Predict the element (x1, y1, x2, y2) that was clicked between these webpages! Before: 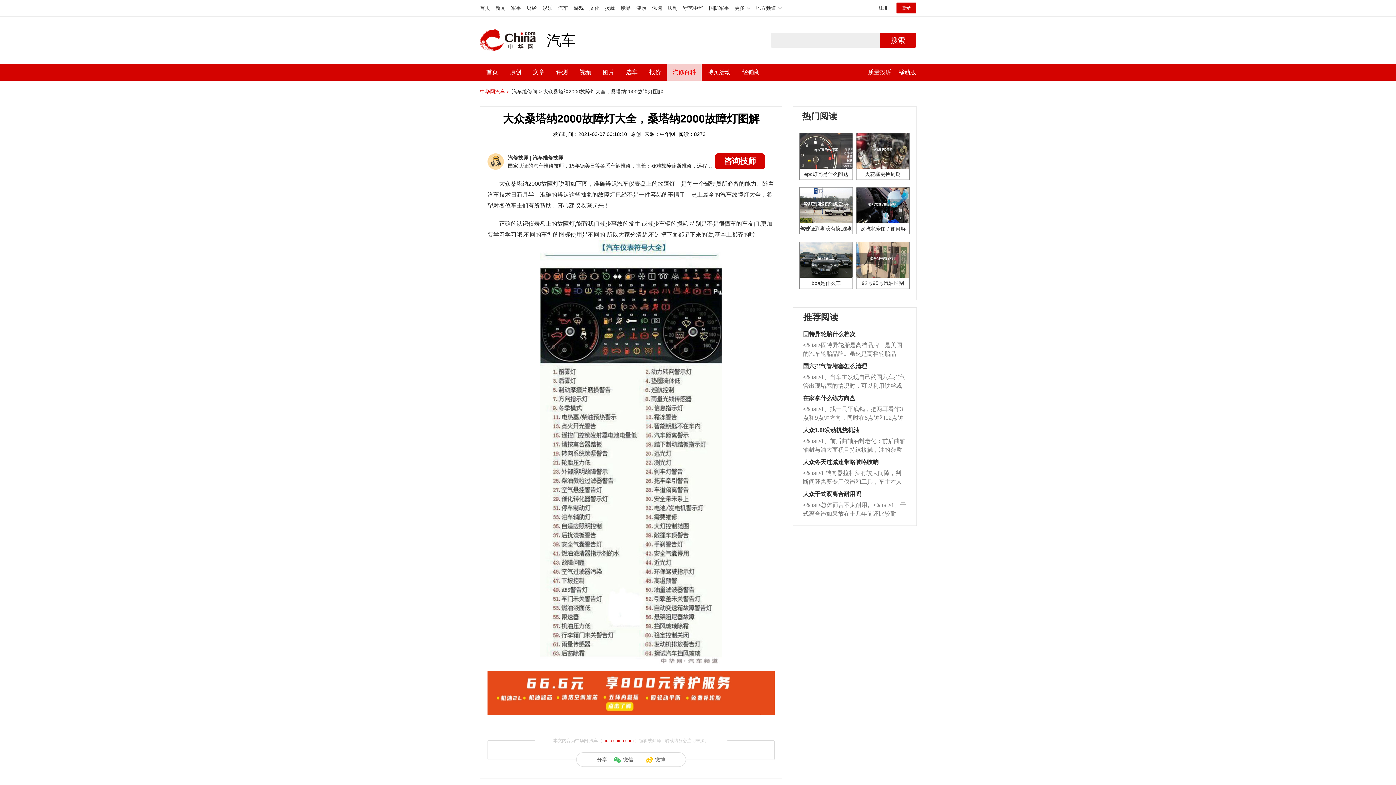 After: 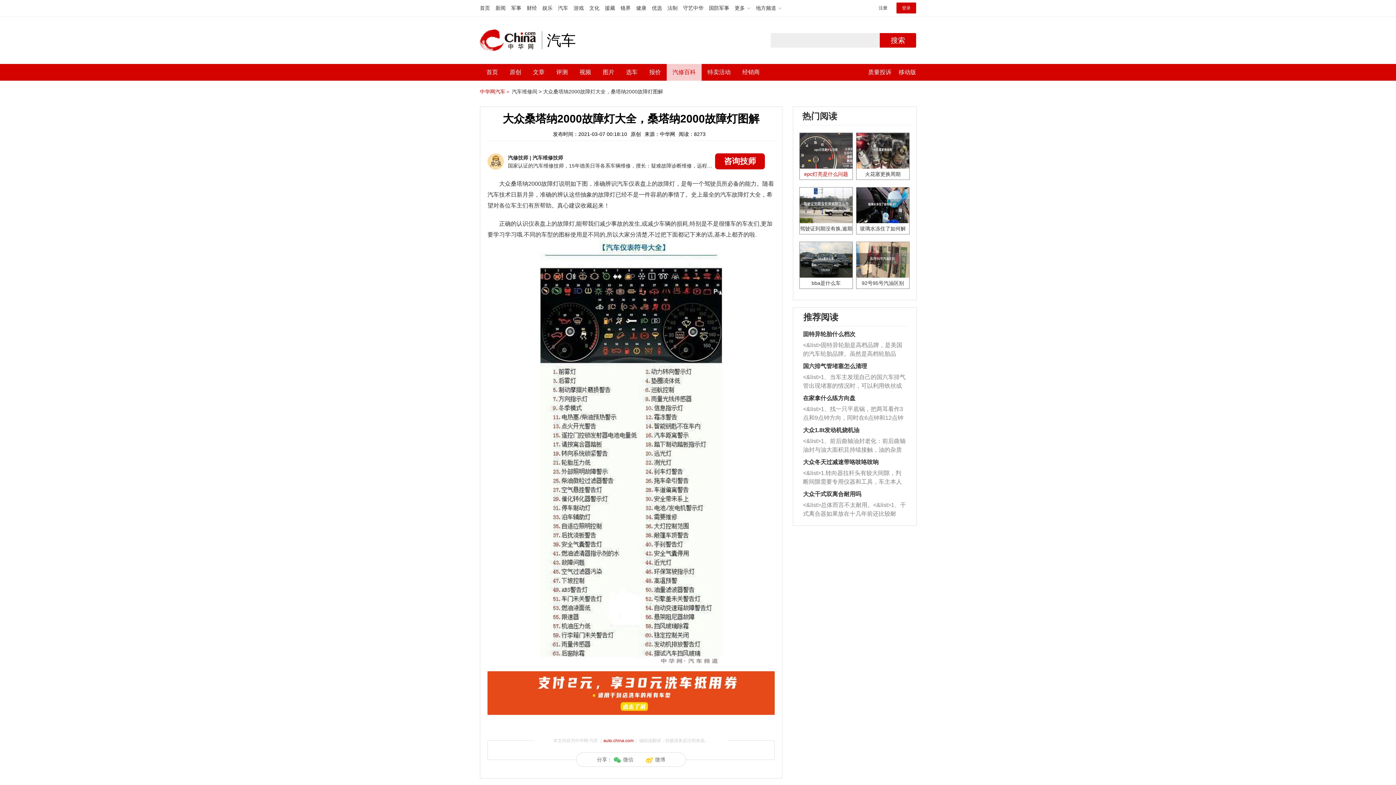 Action: bbox: (800, 133, 852, 179) label: epc灯亮是什么问题